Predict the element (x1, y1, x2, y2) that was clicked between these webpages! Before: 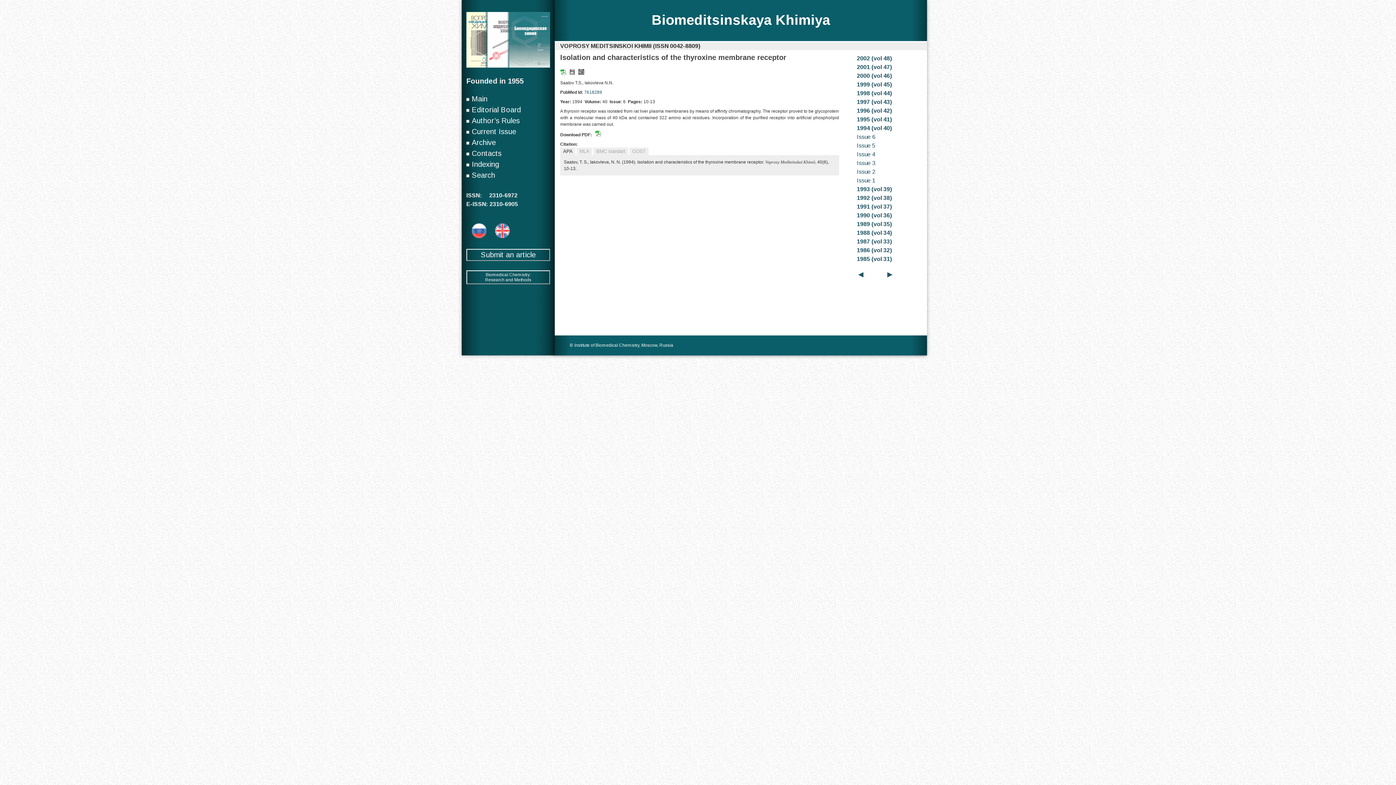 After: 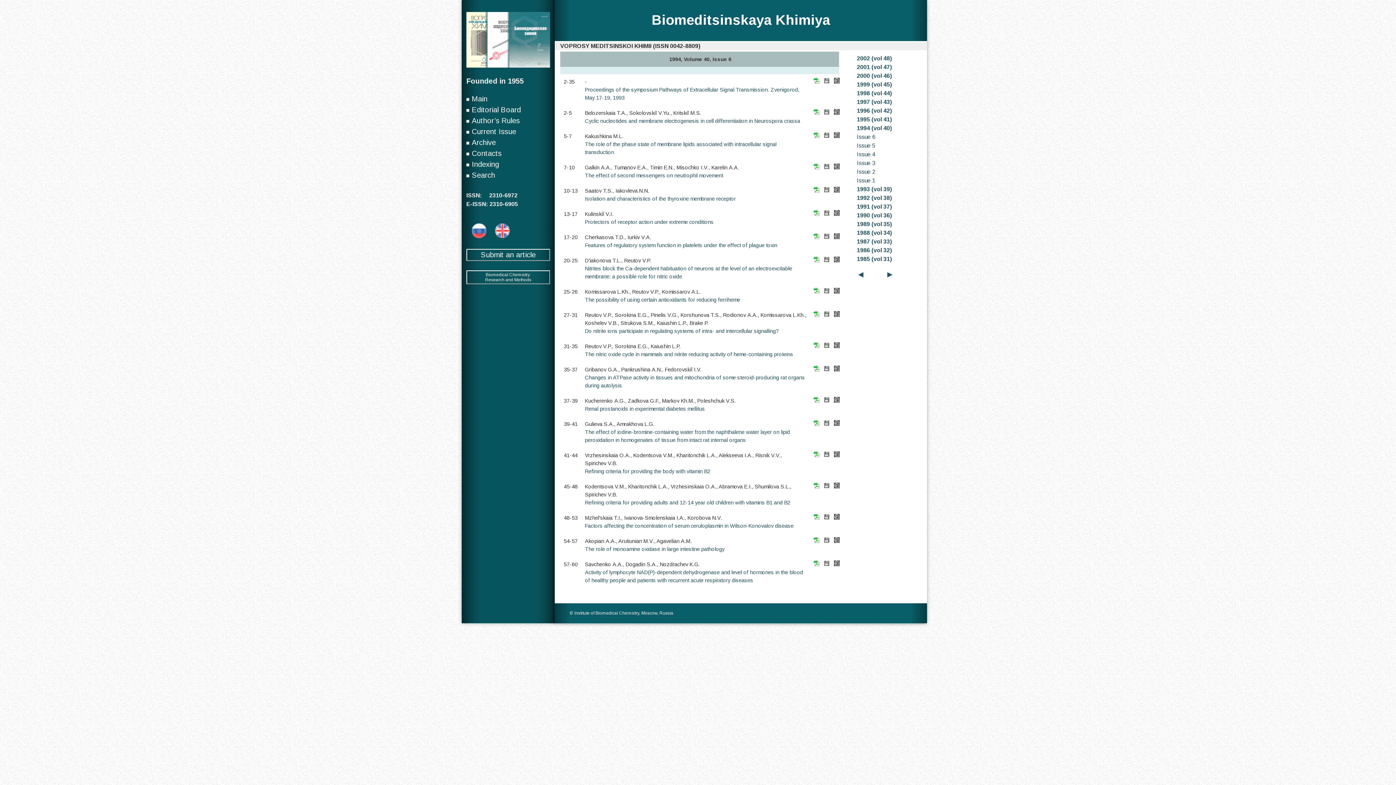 Action: bbox: (855, 133, 875, 140) label:  Issue 6